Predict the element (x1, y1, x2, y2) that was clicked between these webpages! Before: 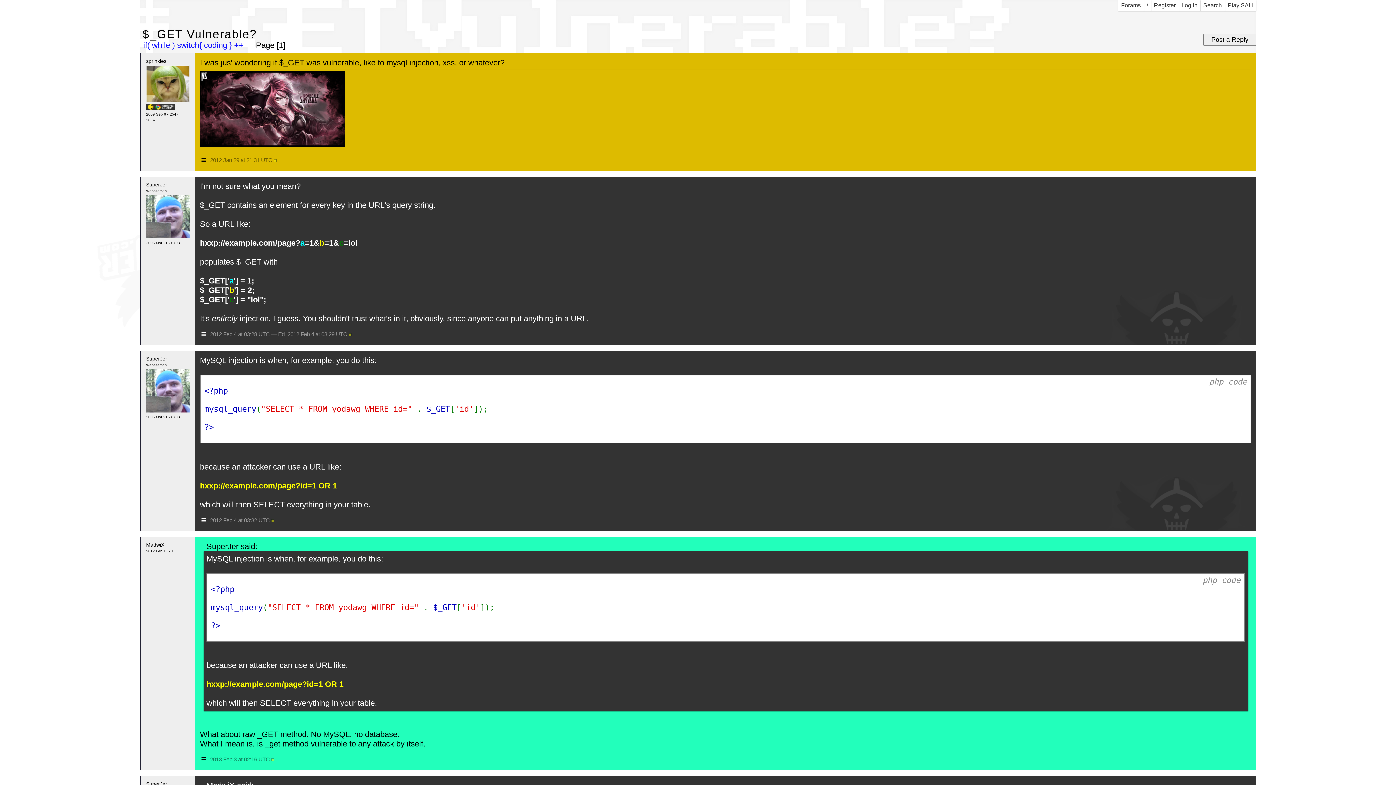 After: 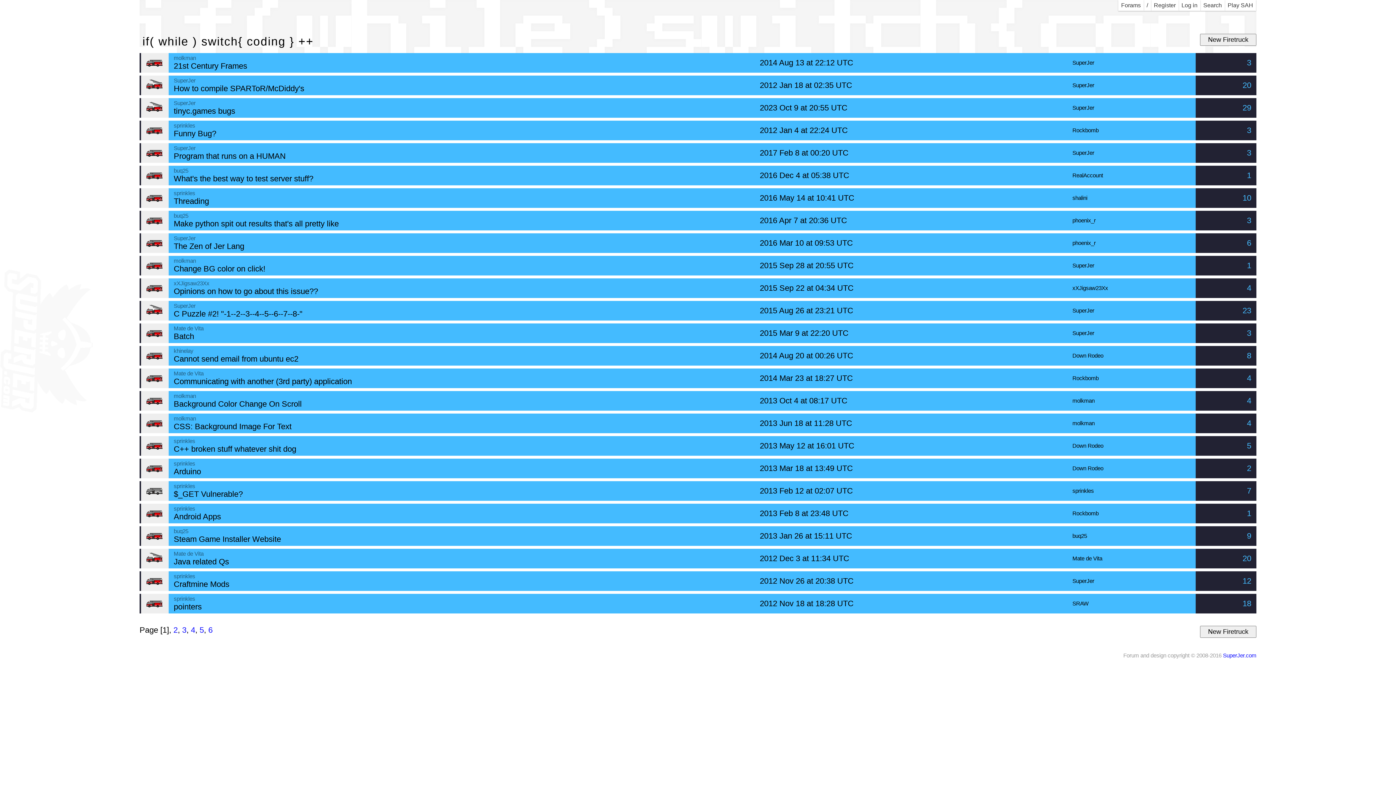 Action: bbox: (143, 40, 243, 49) label: if( while ) switch{ coding } ++